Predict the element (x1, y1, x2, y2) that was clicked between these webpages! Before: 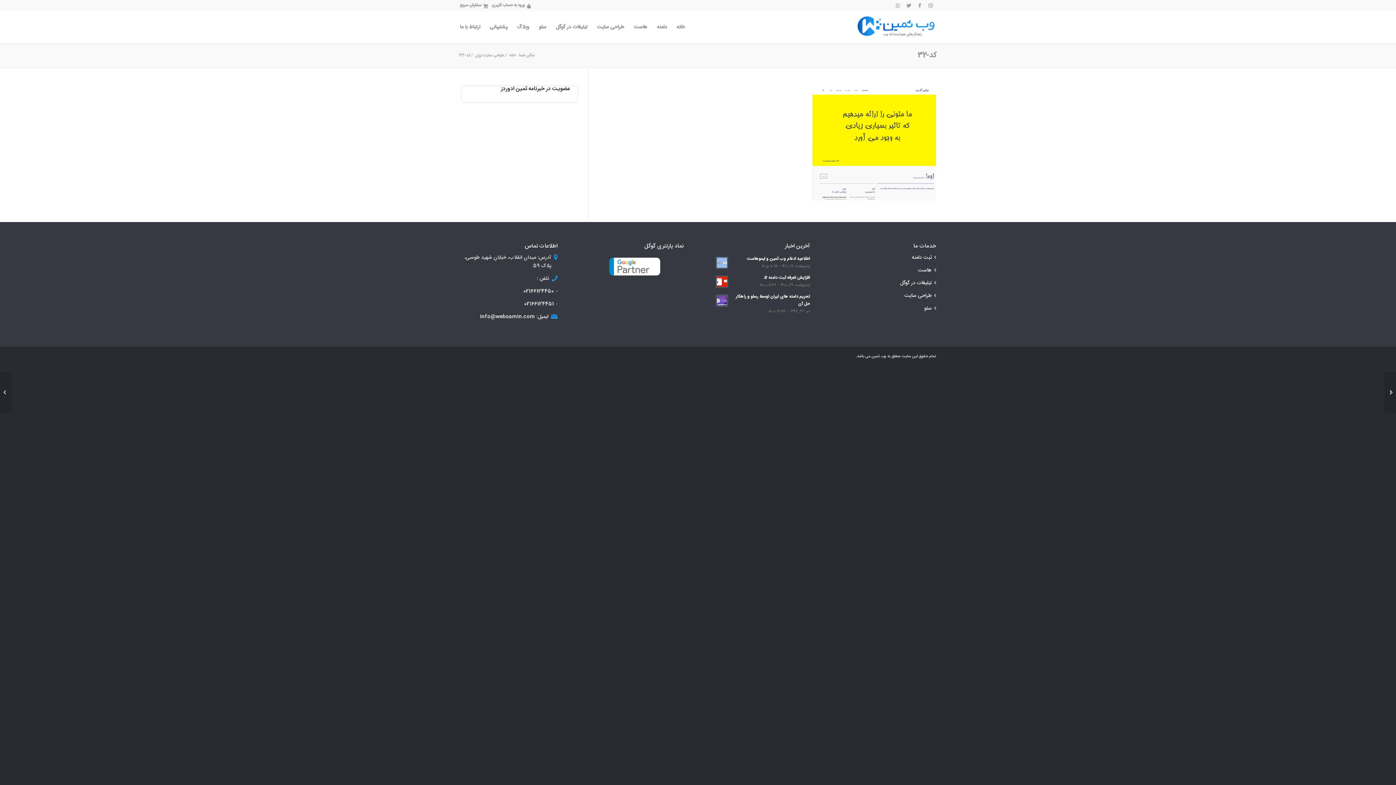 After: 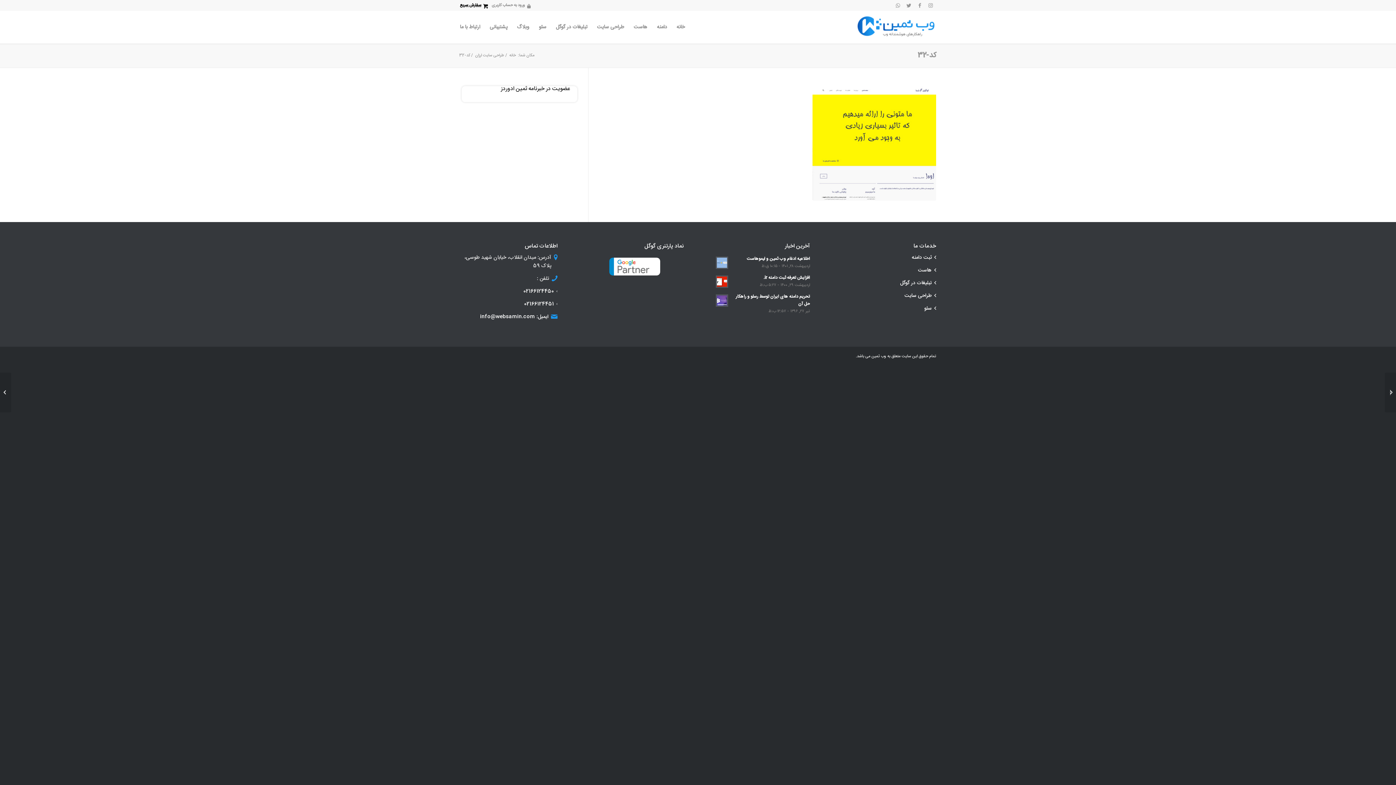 Action: label: سفارش سریع bbox: (460, 0, 481, 11)